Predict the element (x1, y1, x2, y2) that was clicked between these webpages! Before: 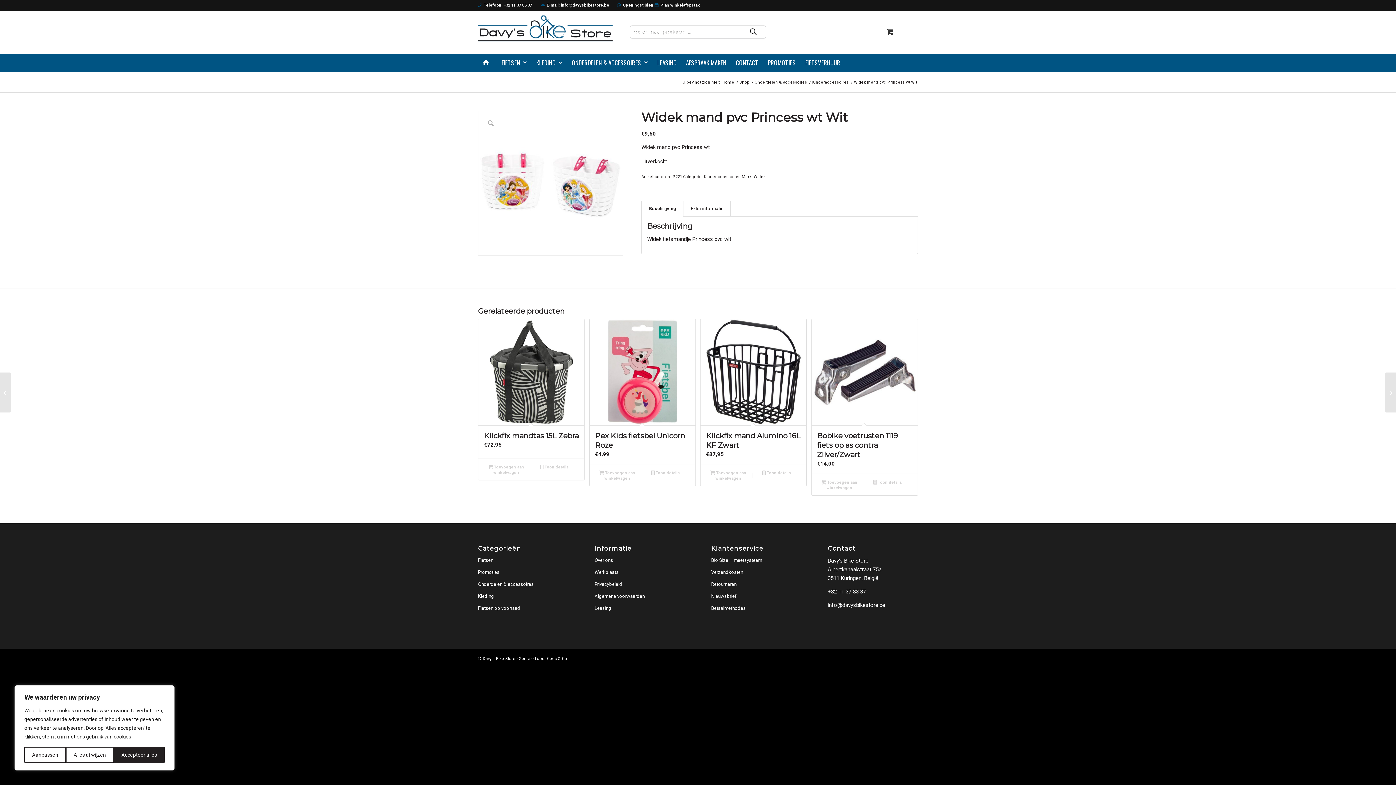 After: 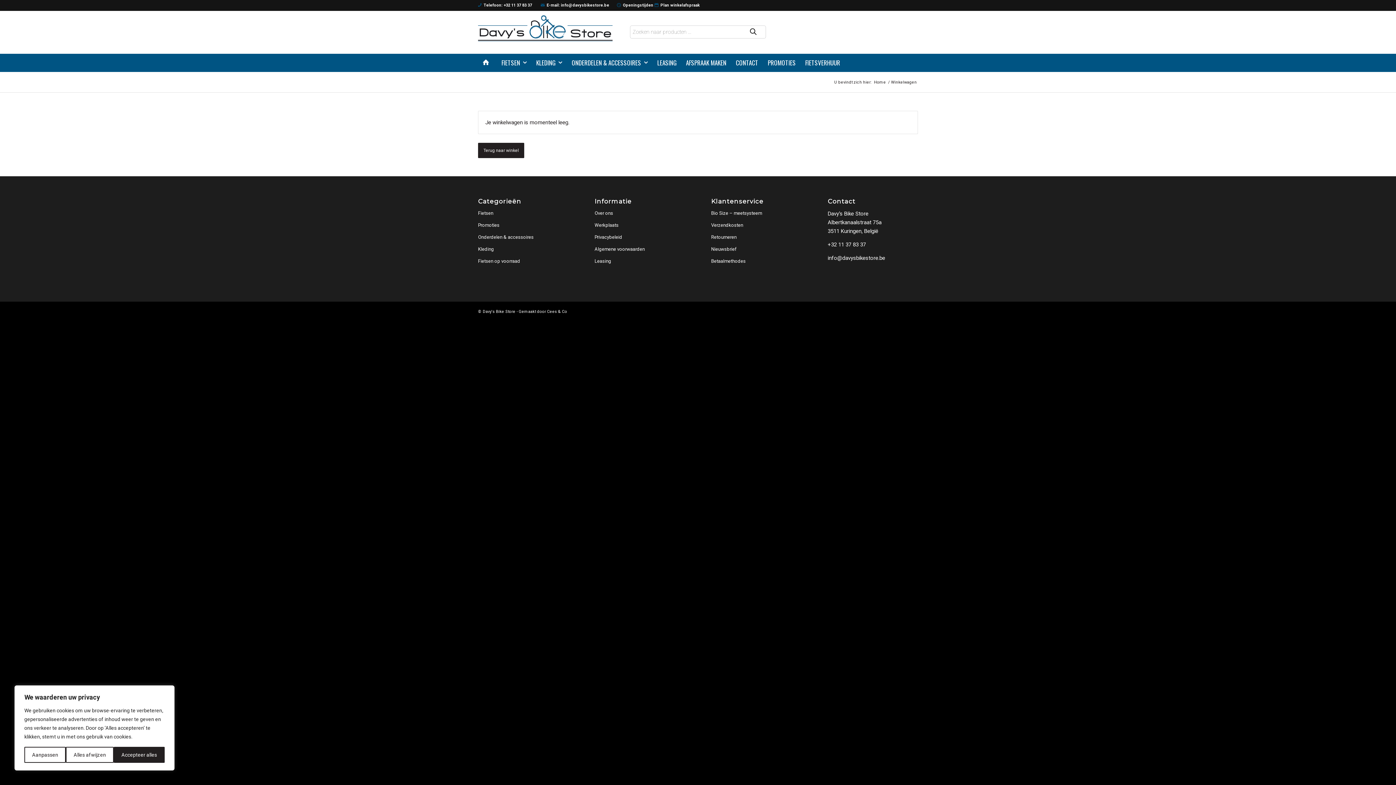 Action: bbox: (873, 17, 907, 47) label: 0